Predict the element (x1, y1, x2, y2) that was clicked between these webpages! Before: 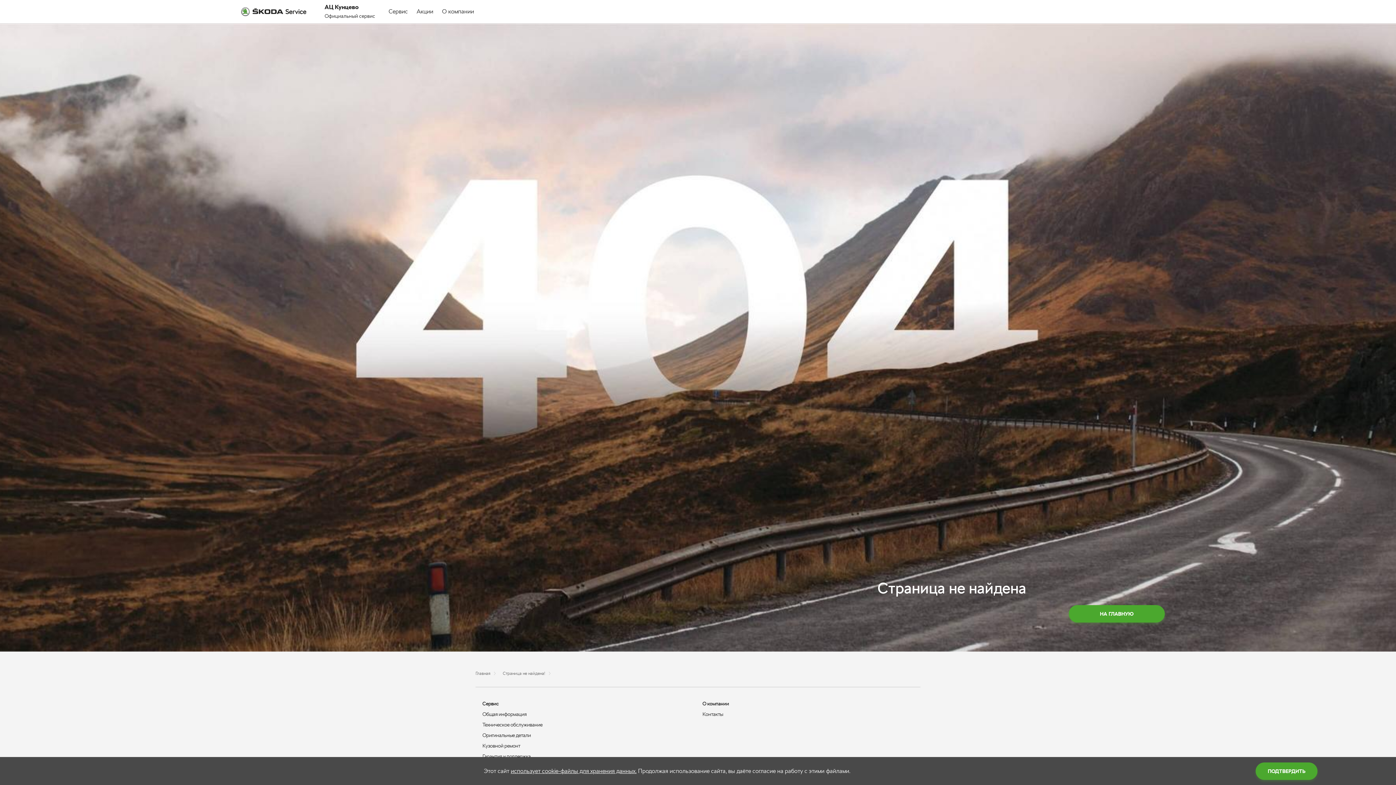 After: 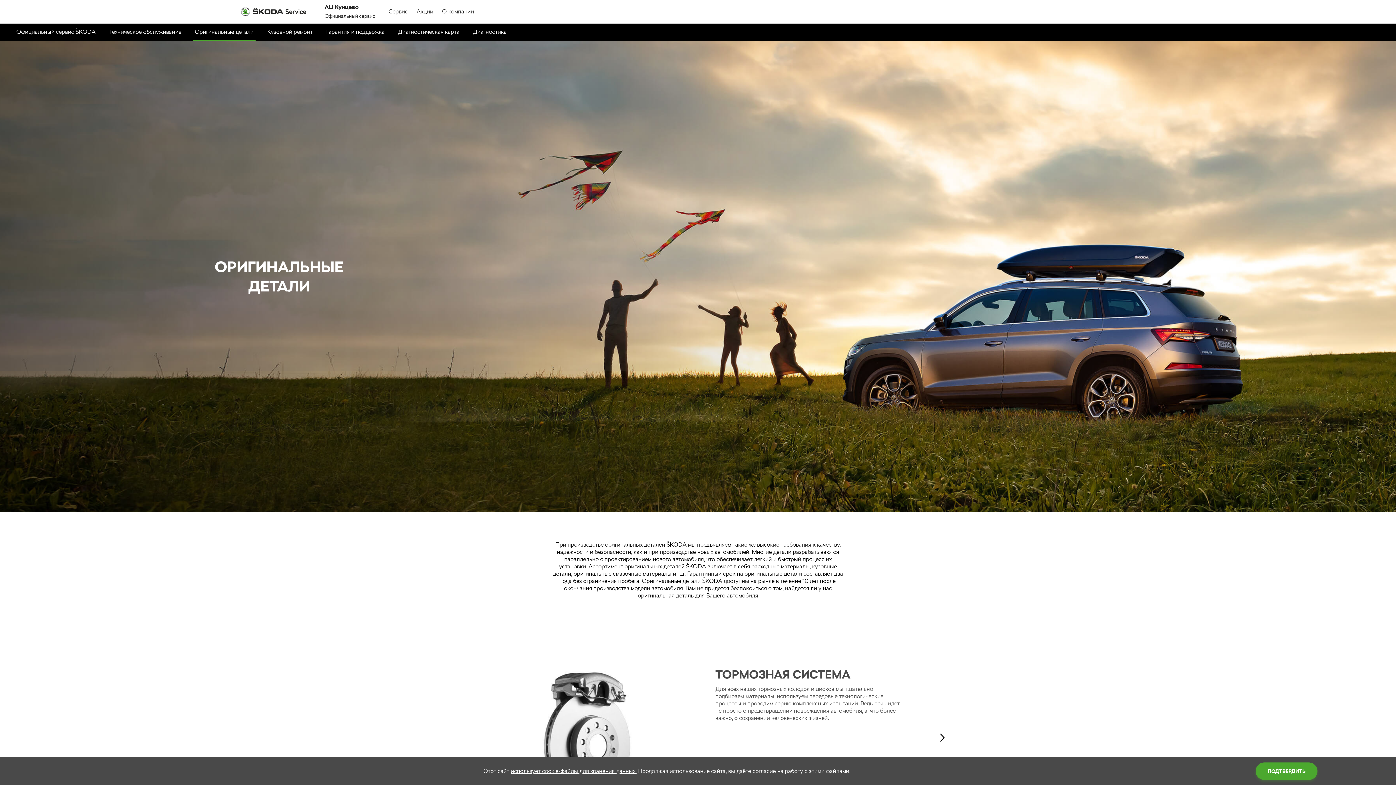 Action: bbox: (482, 732, 531, 738) label: Оригинальные детали